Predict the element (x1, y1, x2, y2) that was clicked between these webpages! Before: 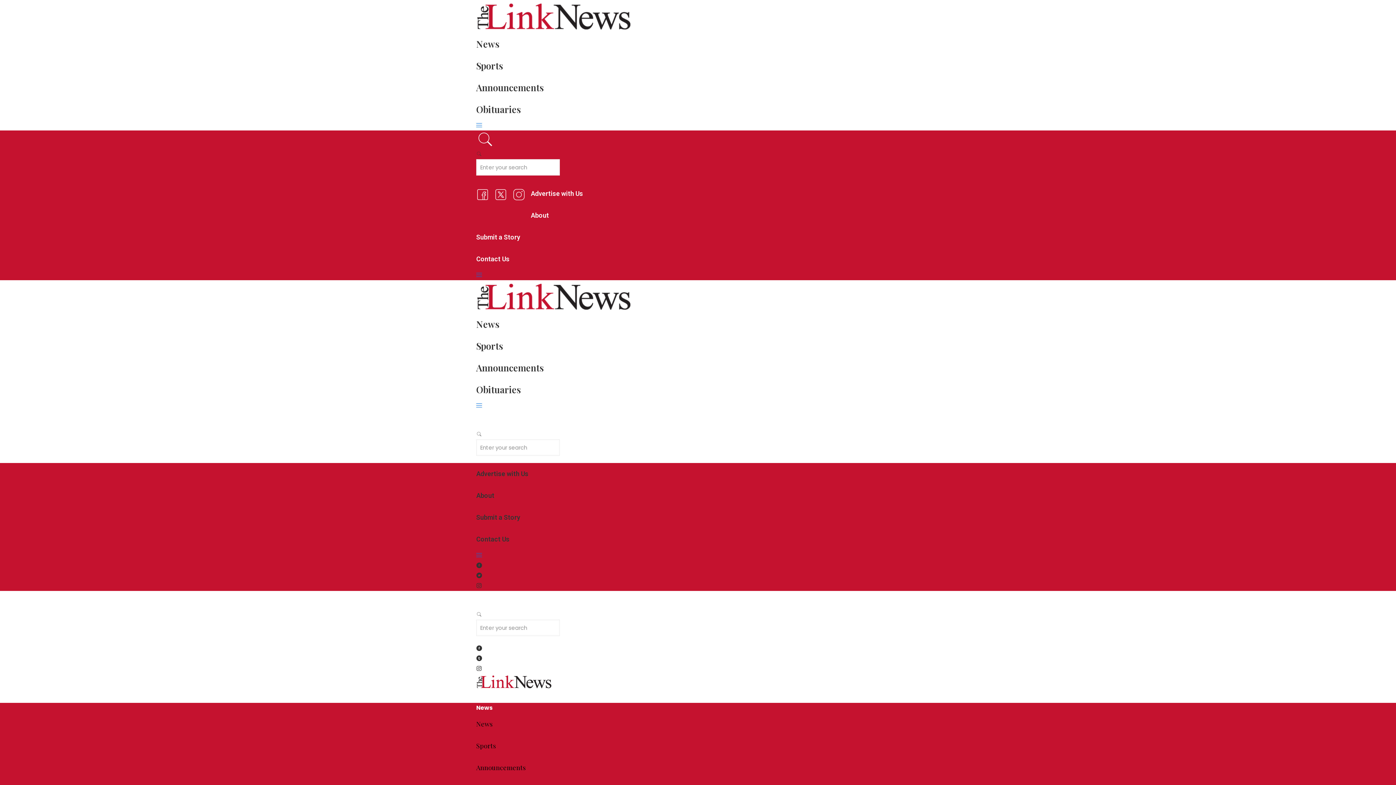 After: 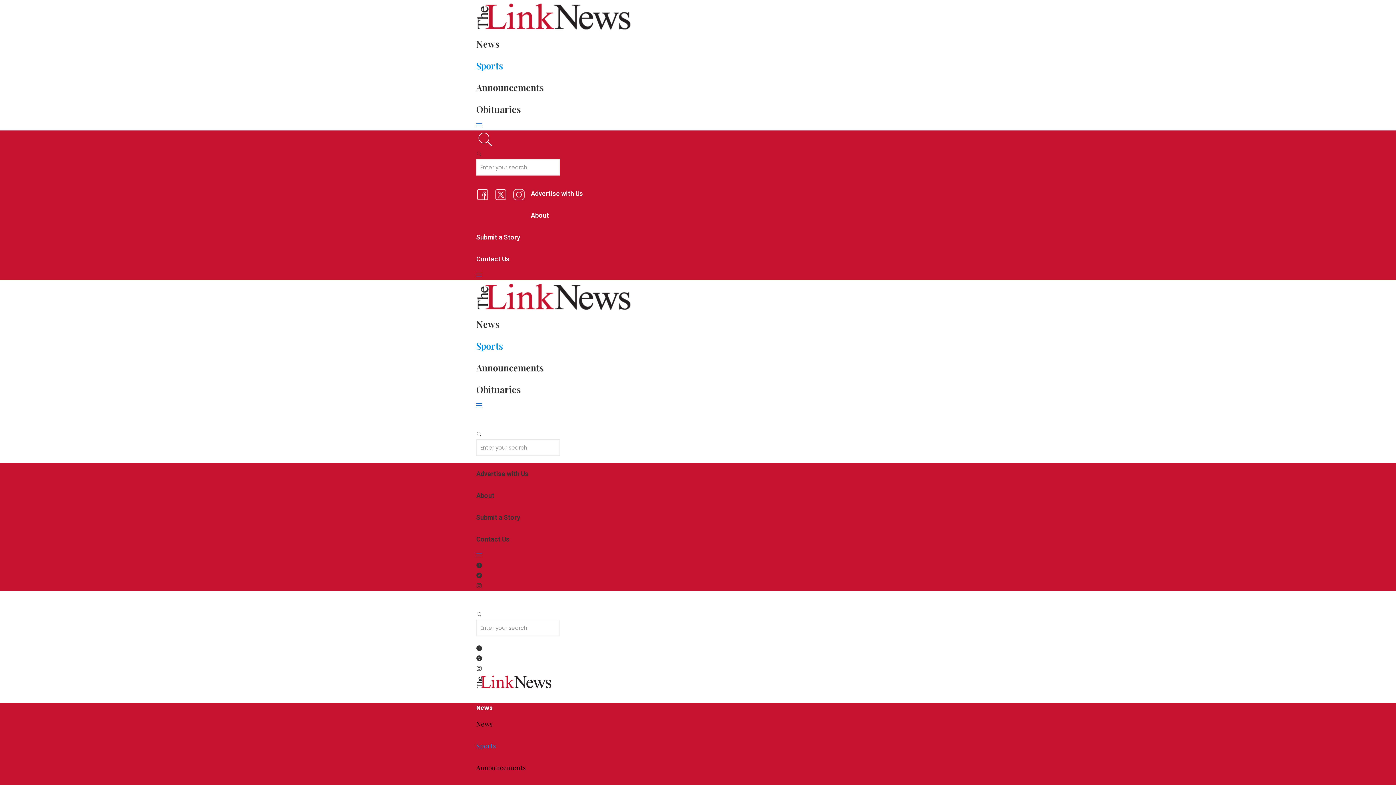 Action: bbox: (476, 59, 502, 71) label: Sports